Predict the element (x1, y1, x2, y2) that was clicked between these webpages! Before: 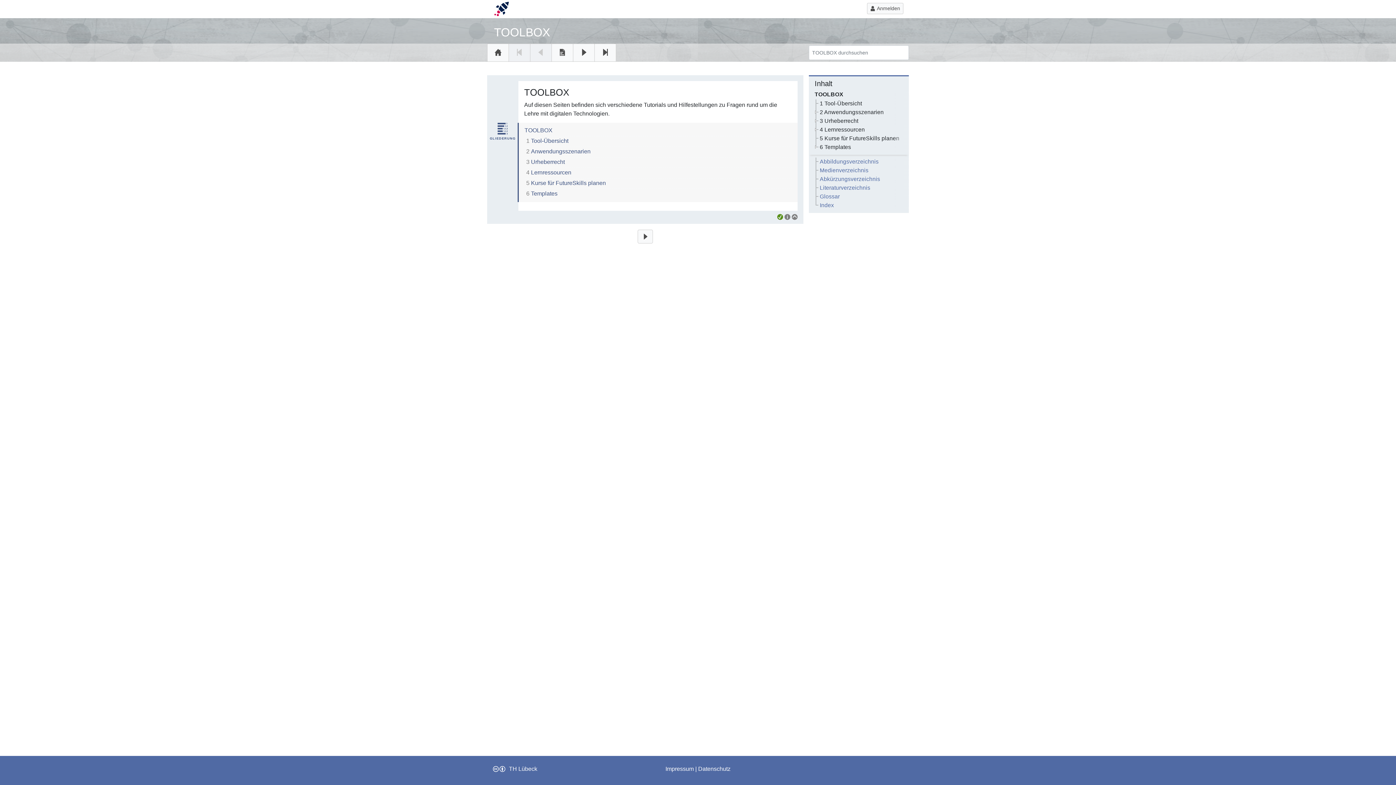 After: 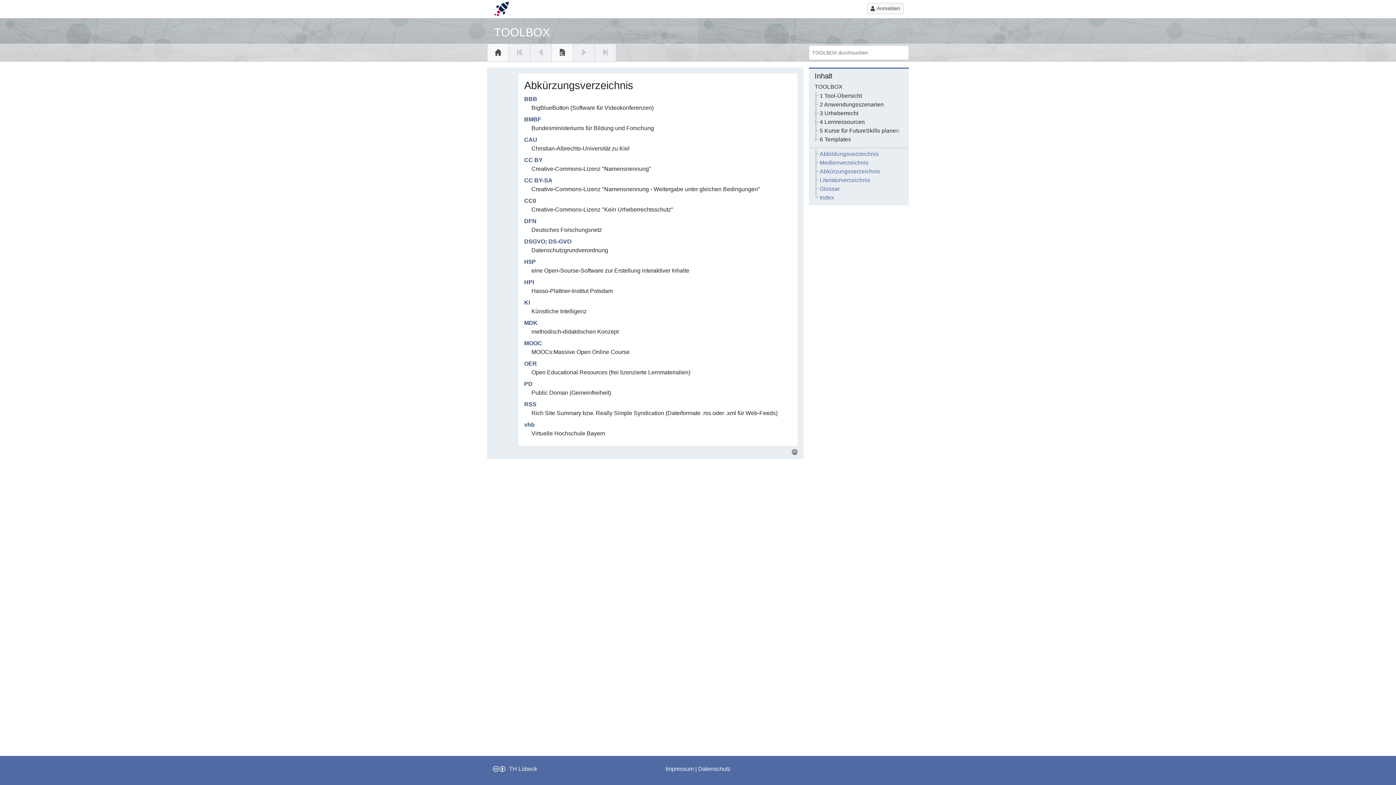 Action: label: Abkürzungsverzeichnis bbox: (820, 176, 880, 182)